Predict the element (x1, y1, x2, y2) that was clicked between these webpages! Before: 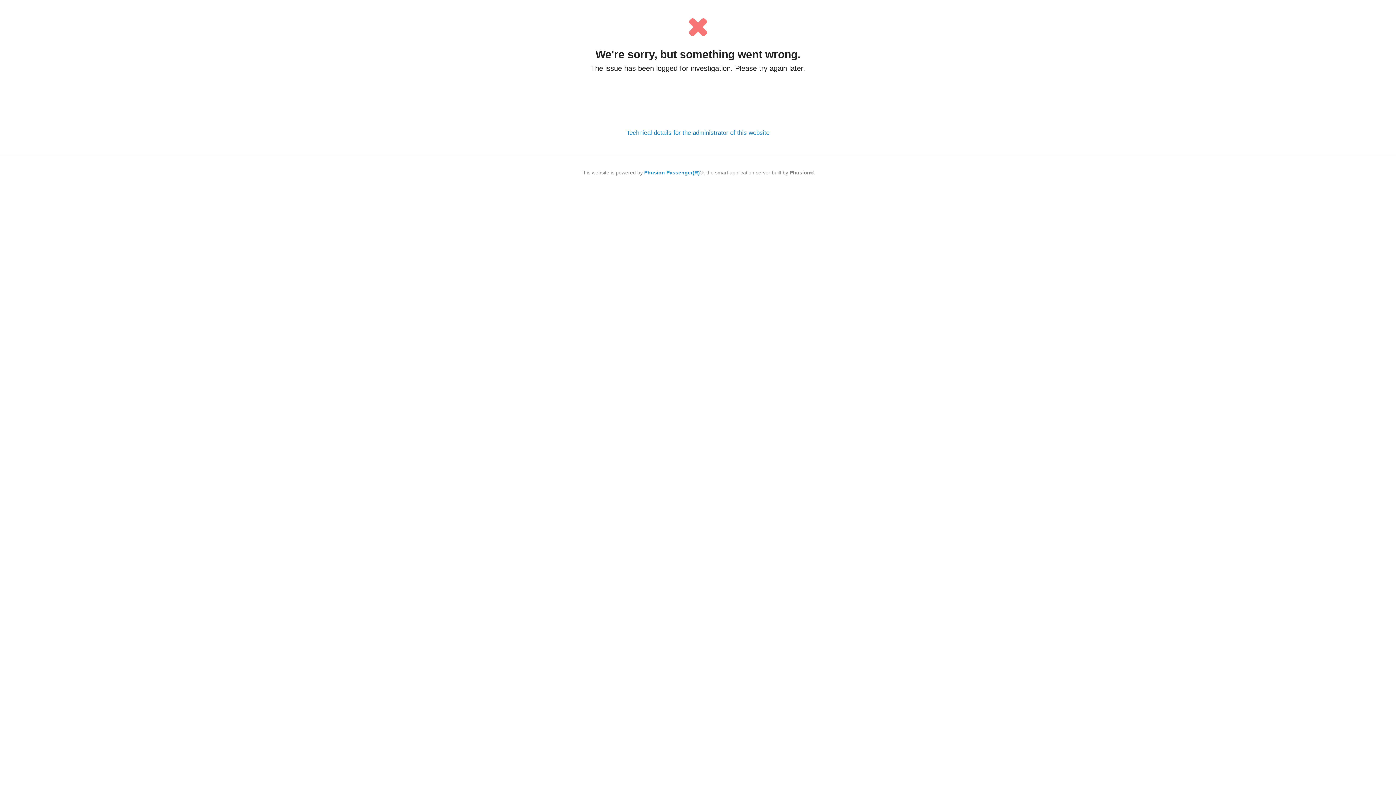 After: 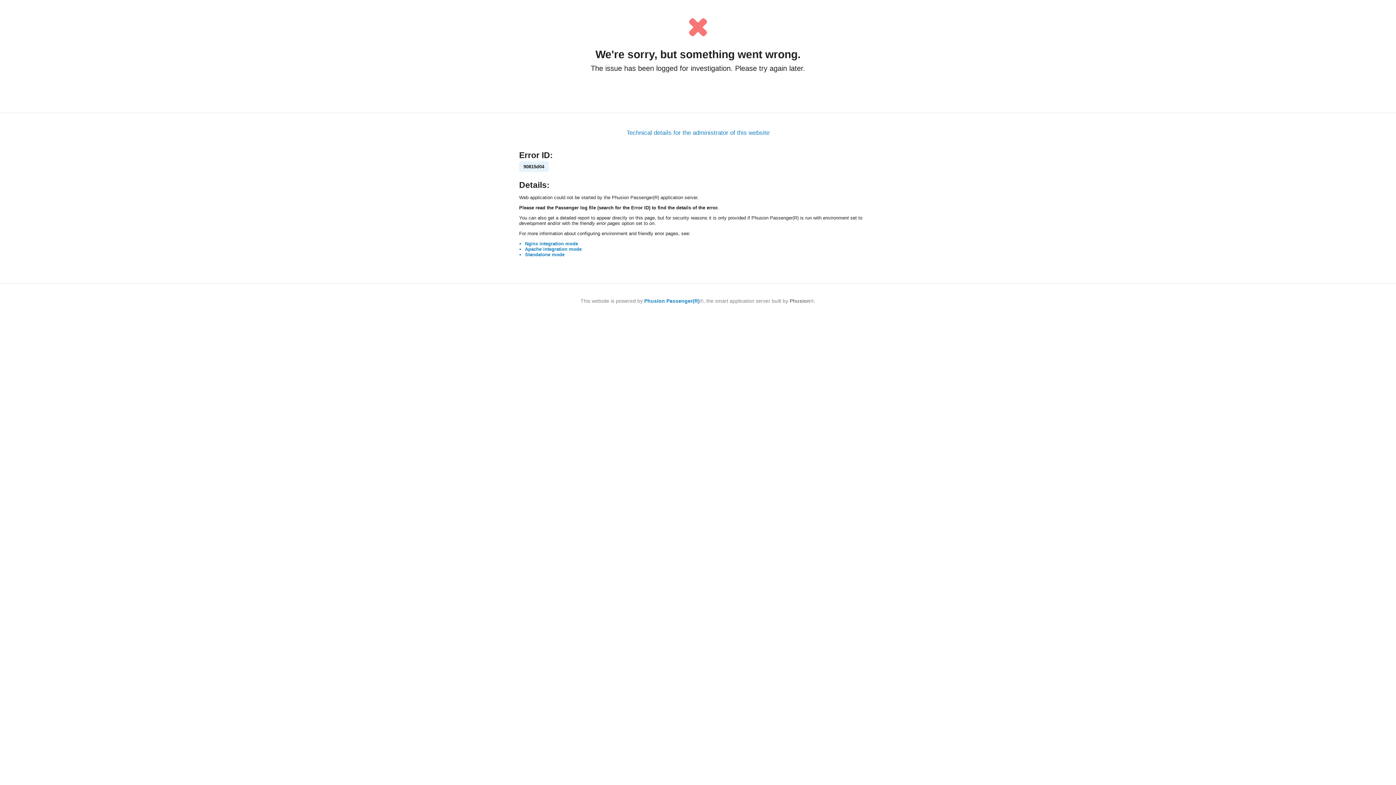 Action: bbox: (626, 129, 769, 136) label: Technical details for the administrator of this website